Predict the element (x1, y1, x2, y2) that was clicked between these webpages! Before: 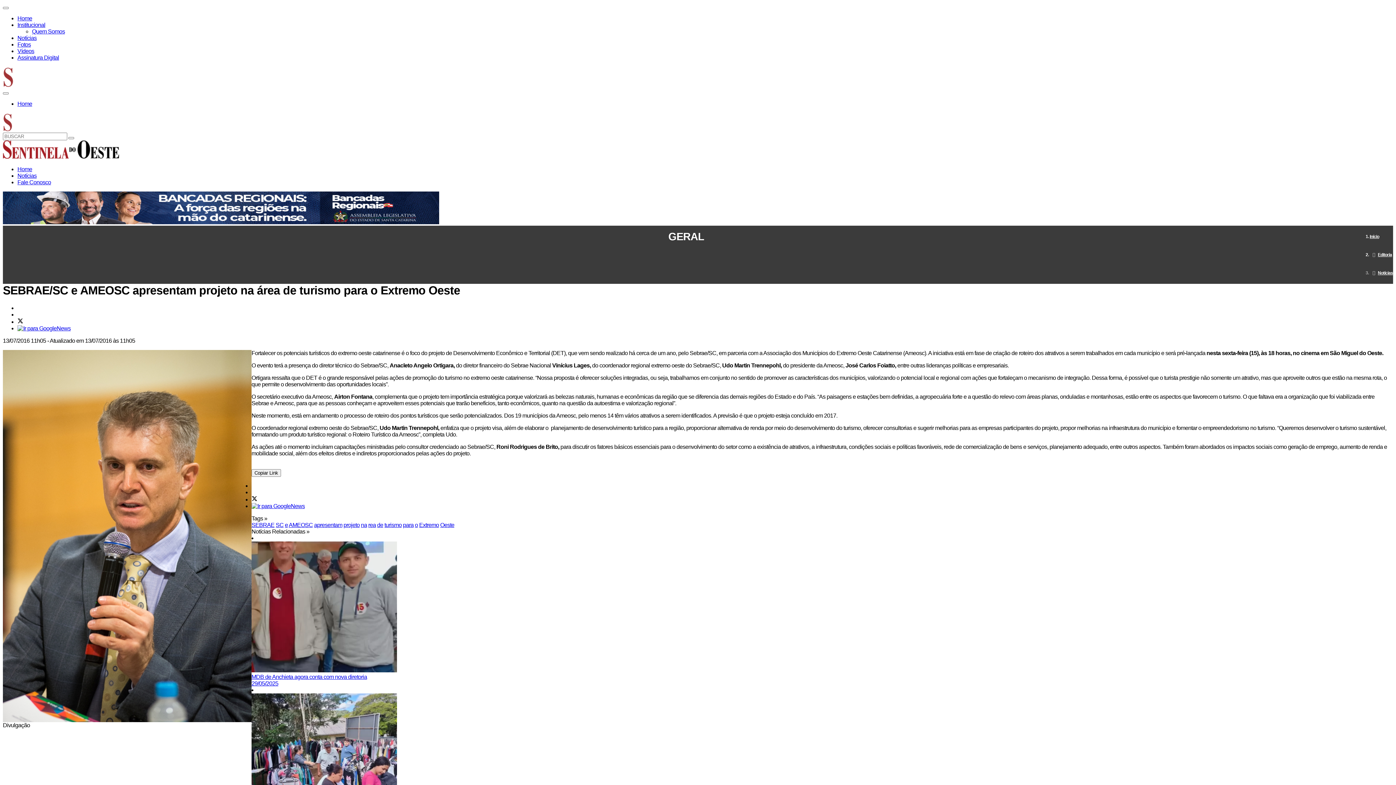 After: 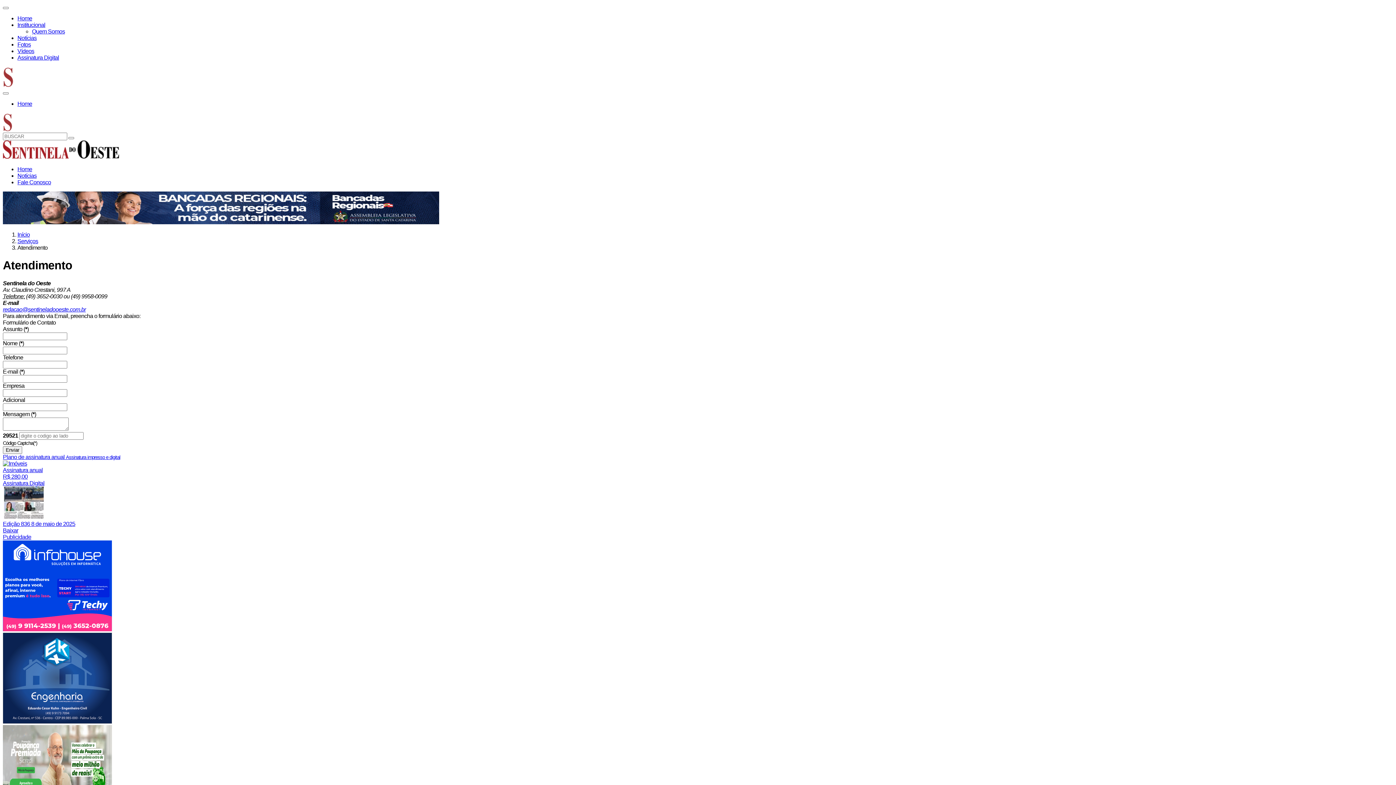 Action: bbox: (17, 179, 51, 185) label: Fale Conosco